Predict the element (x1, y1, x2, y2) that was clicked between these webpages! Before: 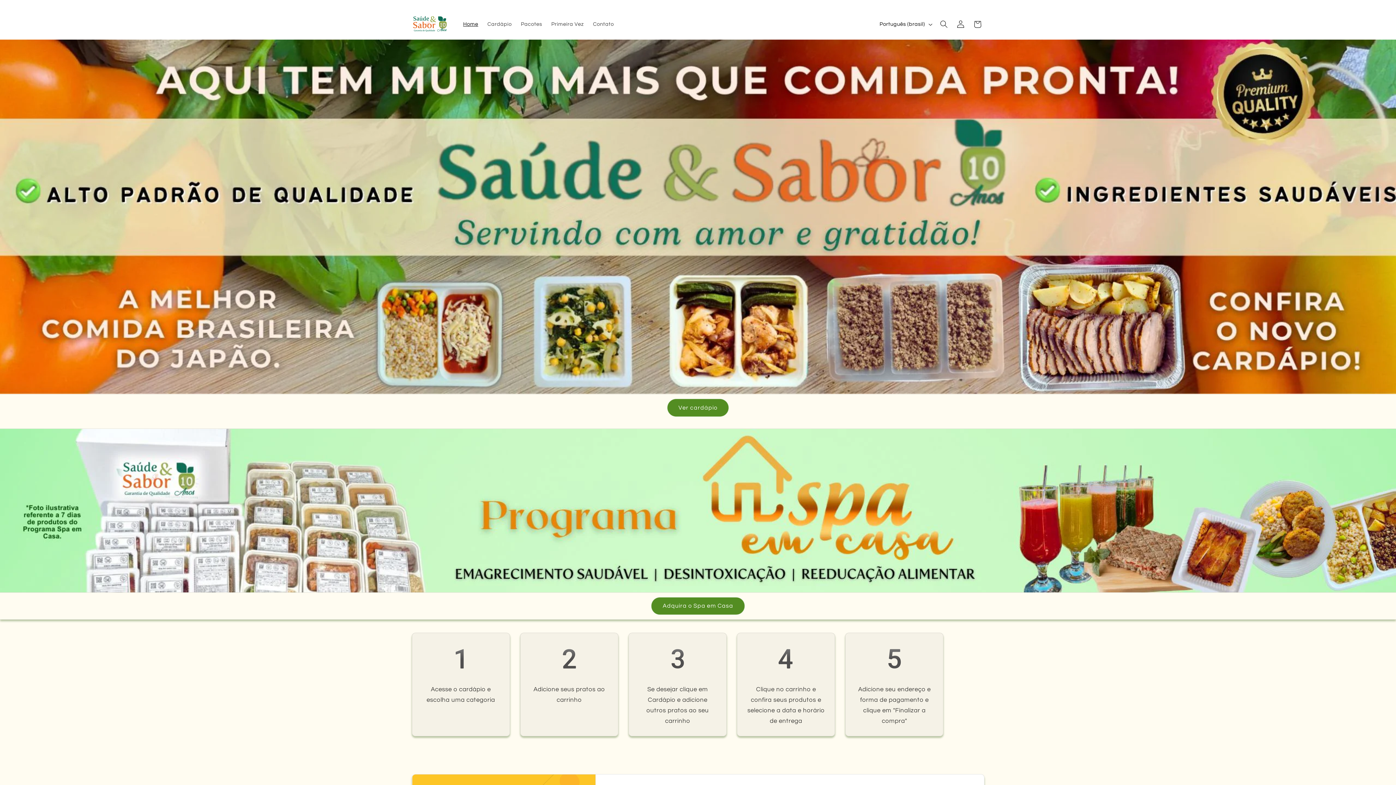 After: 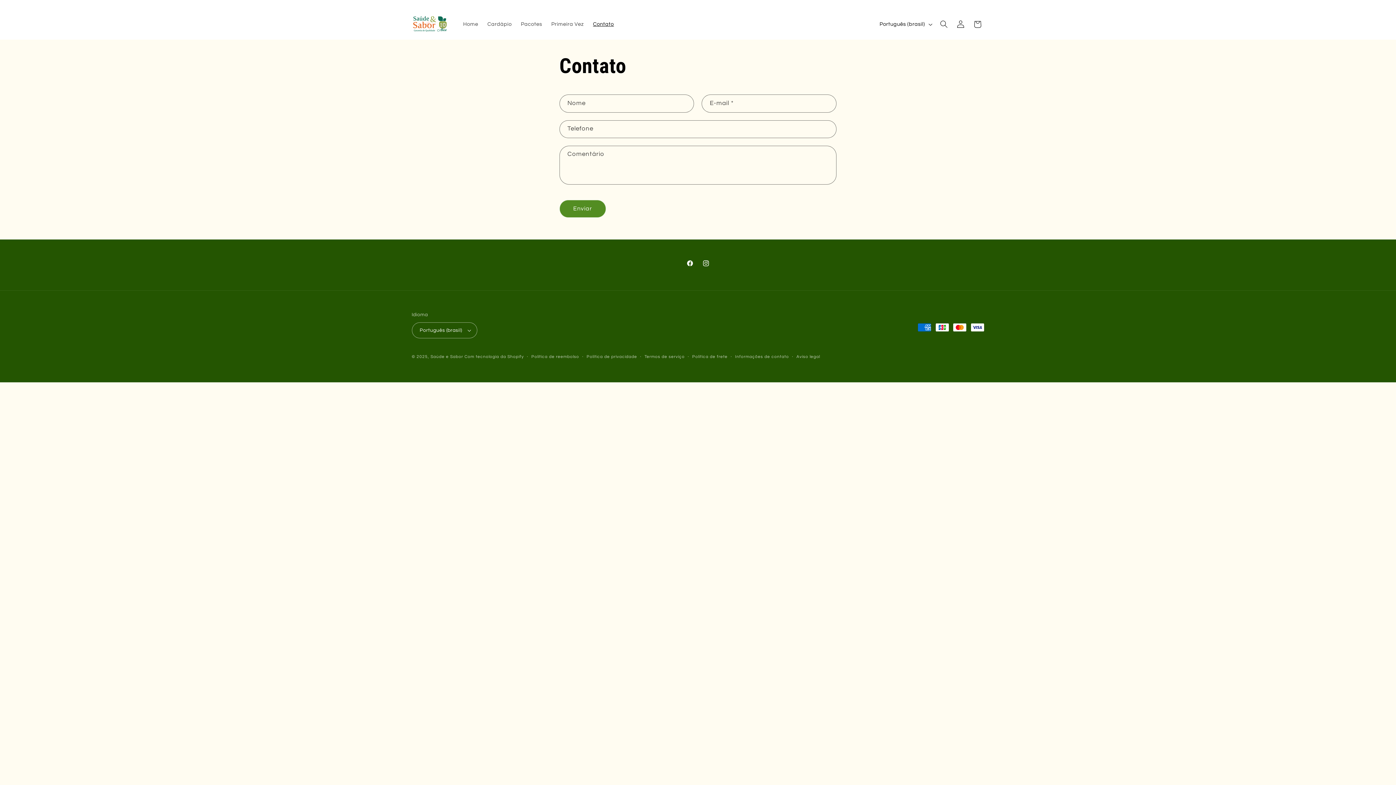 Action: label: Contato bbox: (588, 16, 618, 32)